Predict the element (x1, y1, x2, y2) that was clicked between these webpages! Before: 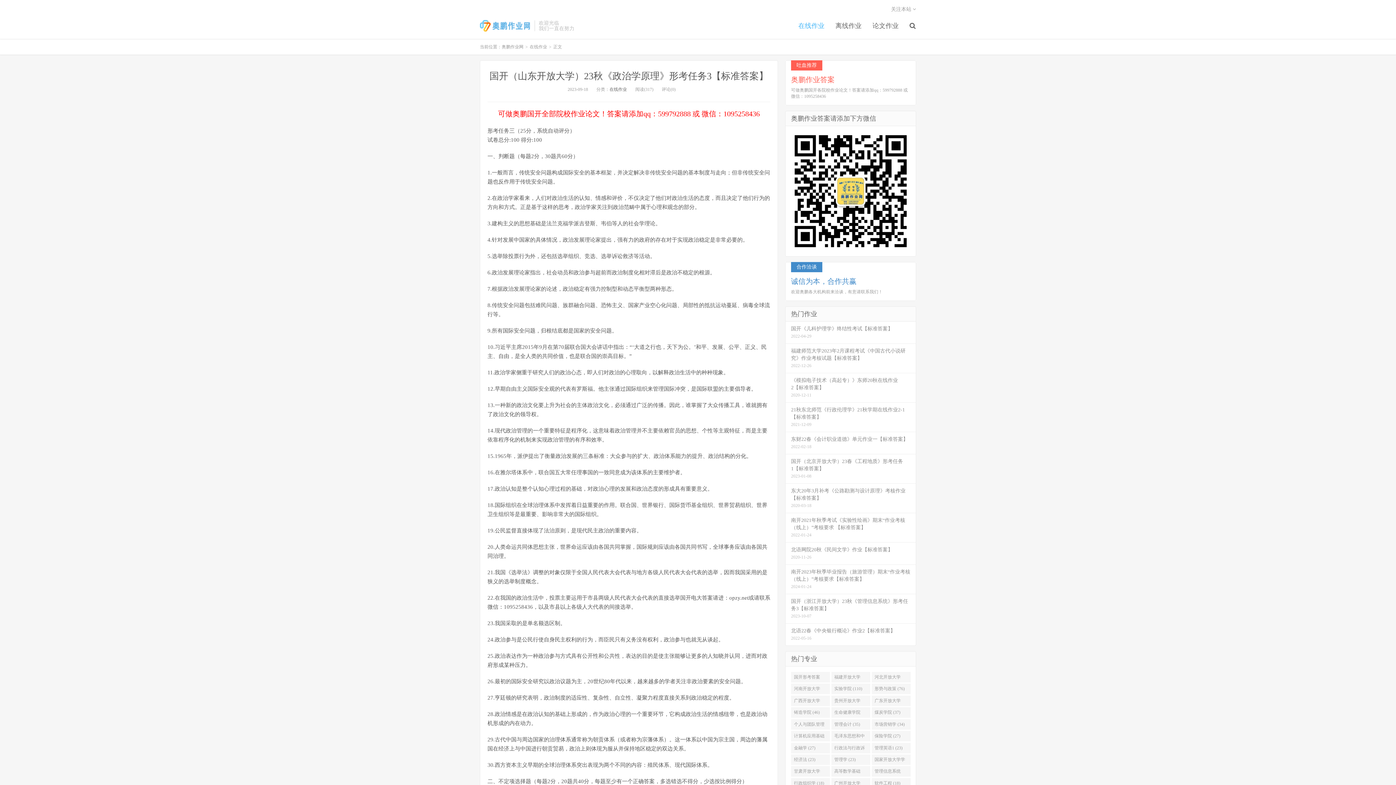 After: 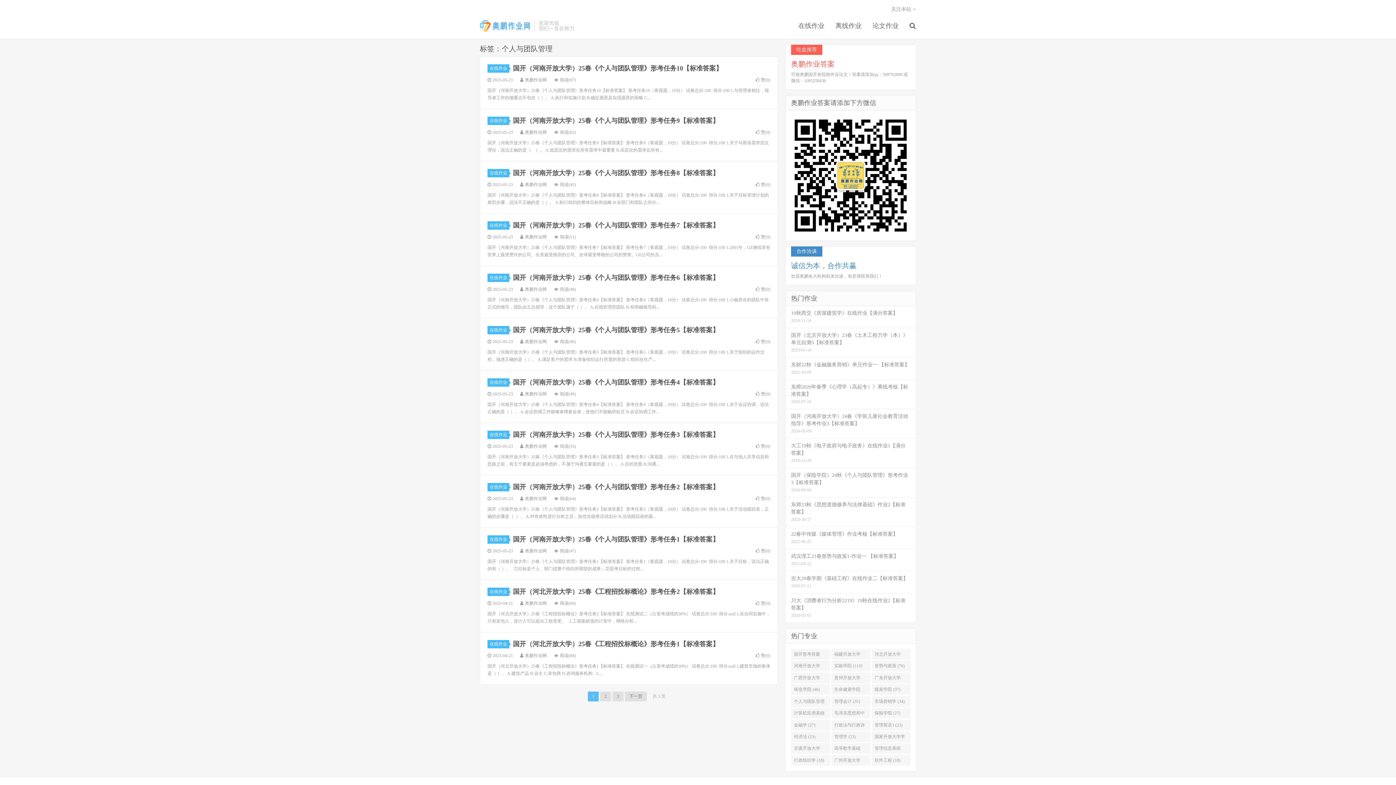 Action: bbox: (791, 719, 830, 730) label: 个人与团队管理 (36)